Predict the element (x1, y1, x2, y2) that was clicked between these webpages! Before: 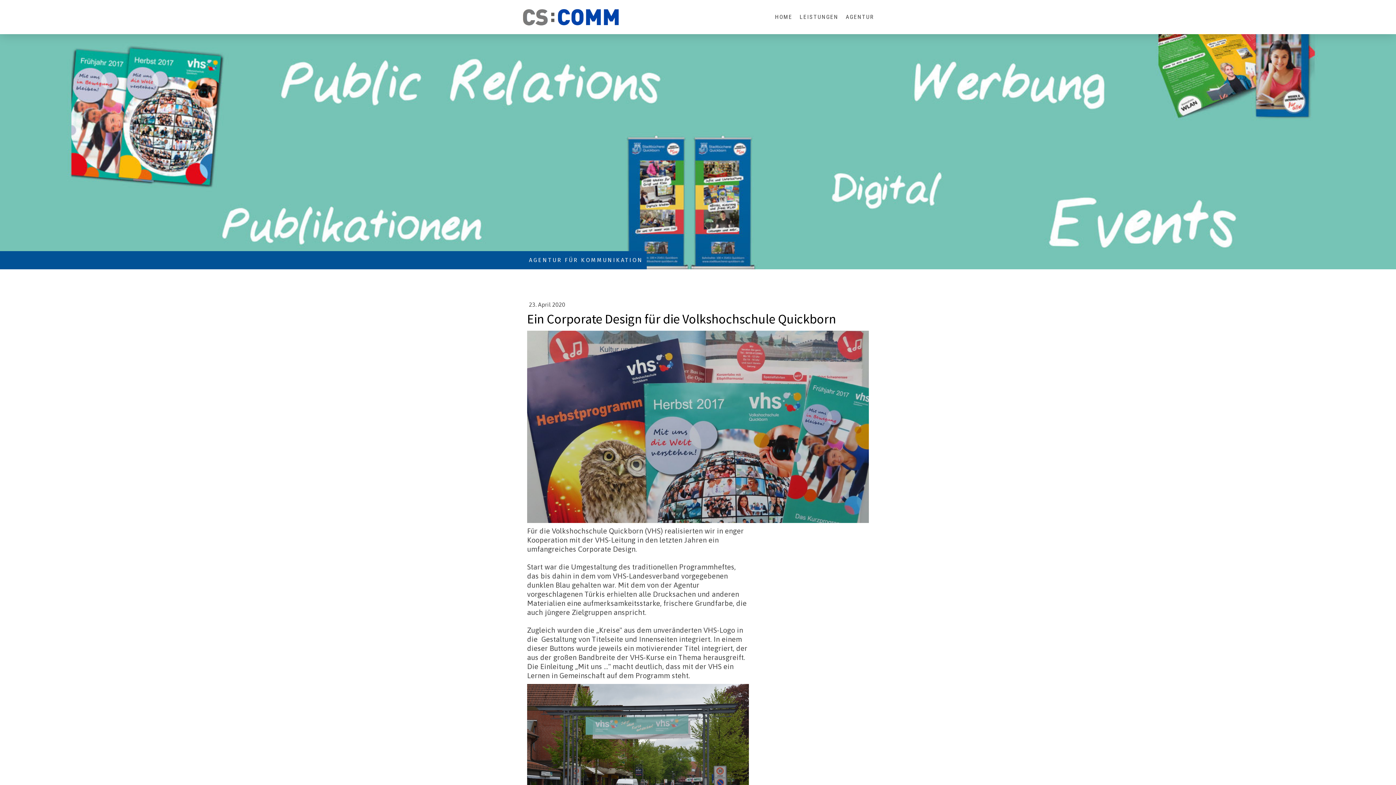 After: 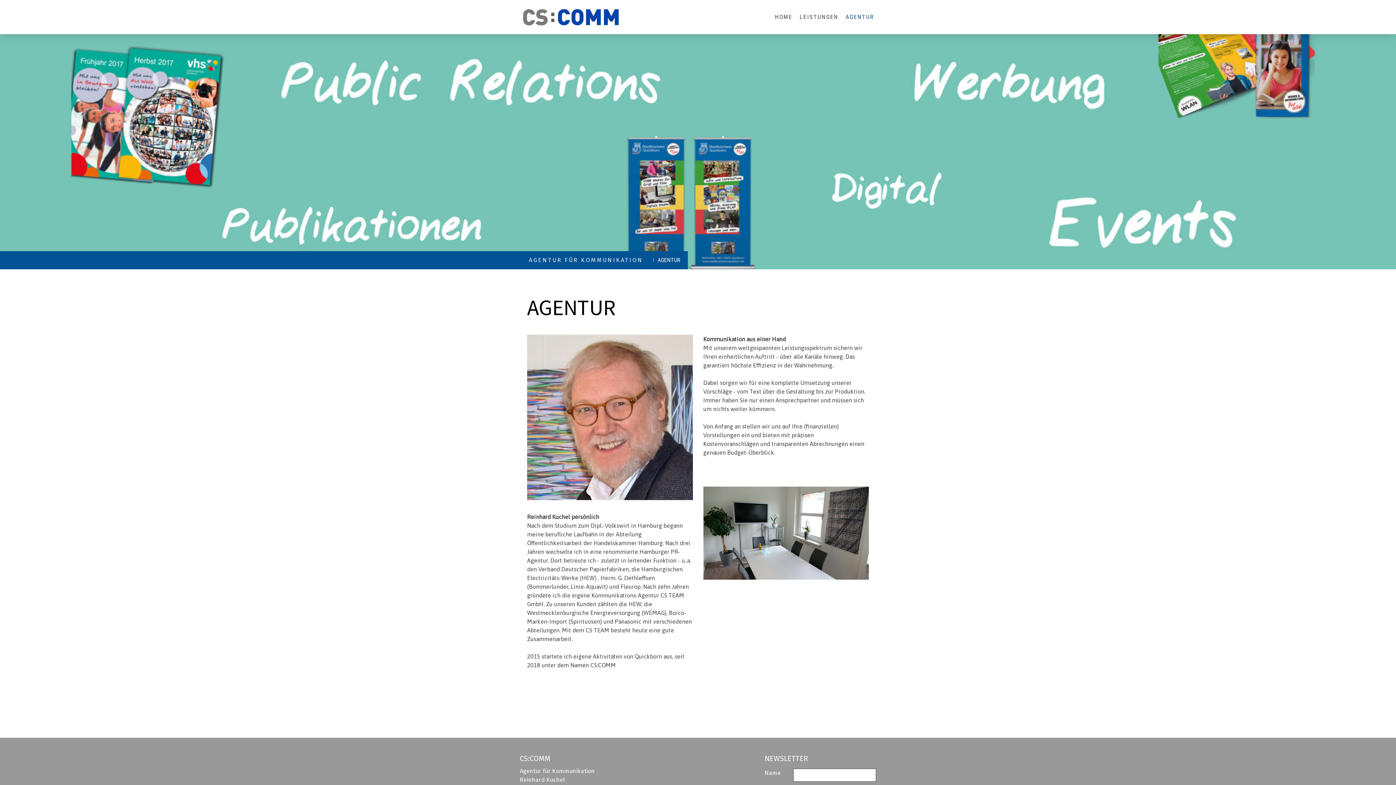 Action: bbox: (842, 9, 878, 25) label: AGENTUR